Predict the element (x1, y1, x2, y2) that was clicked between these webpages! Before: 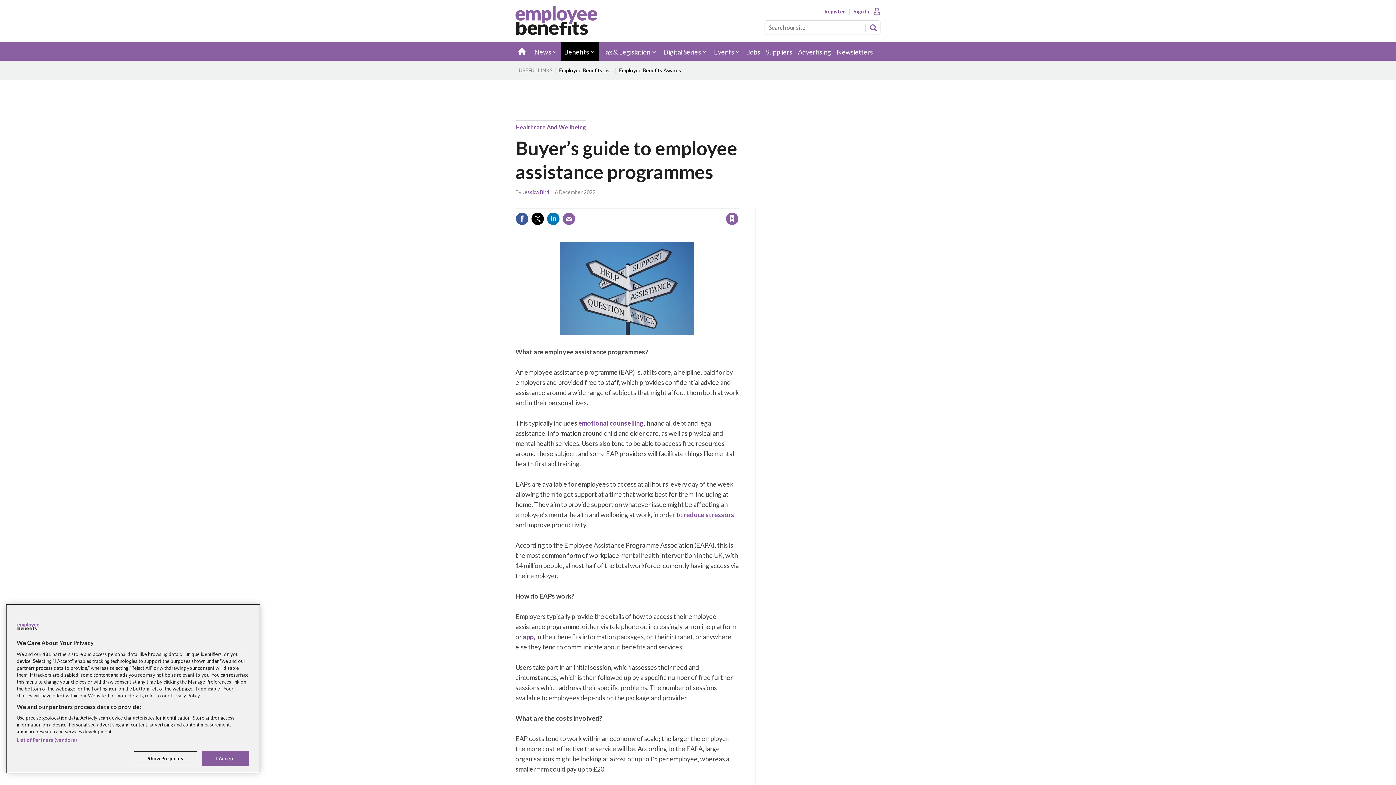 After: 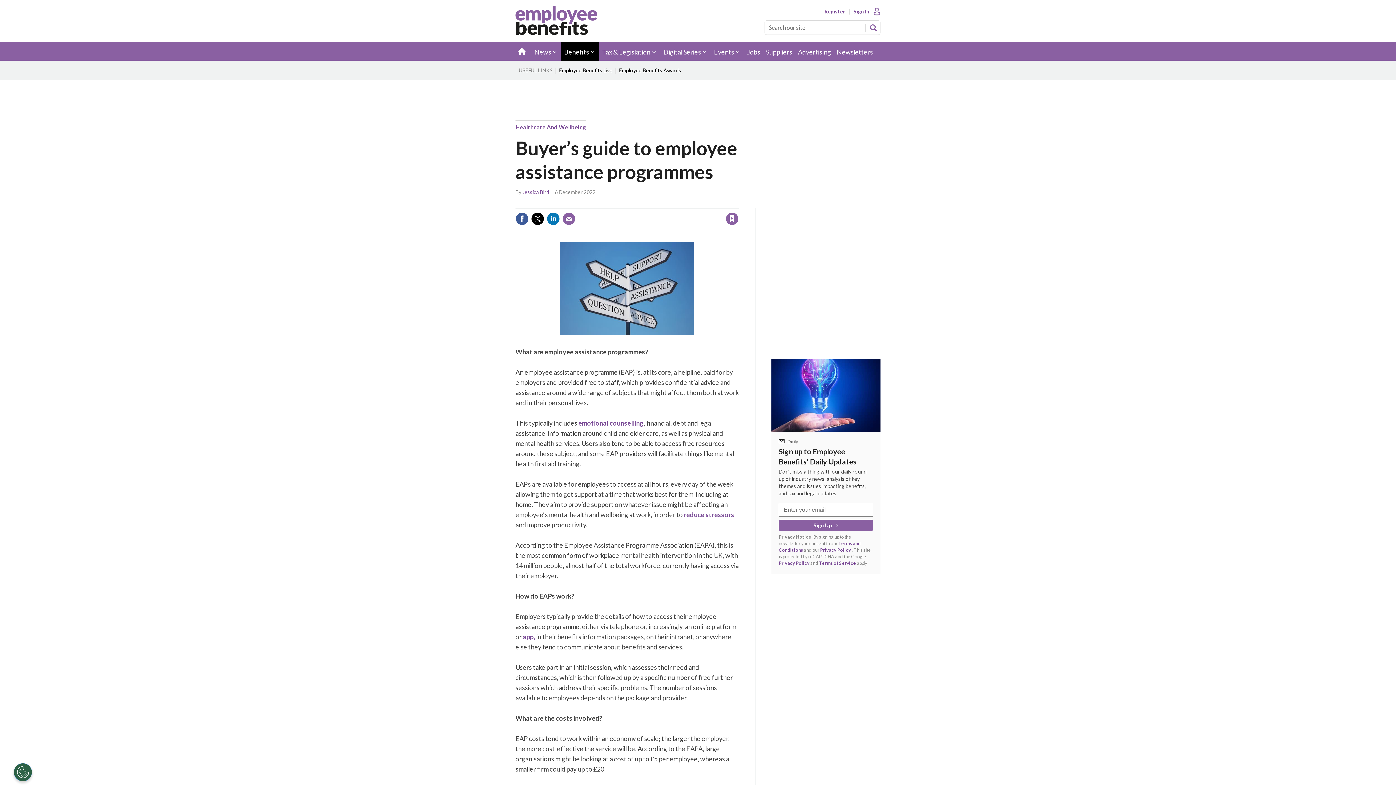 Action: bbox: (202, 751, 249, 766) label: I Accept